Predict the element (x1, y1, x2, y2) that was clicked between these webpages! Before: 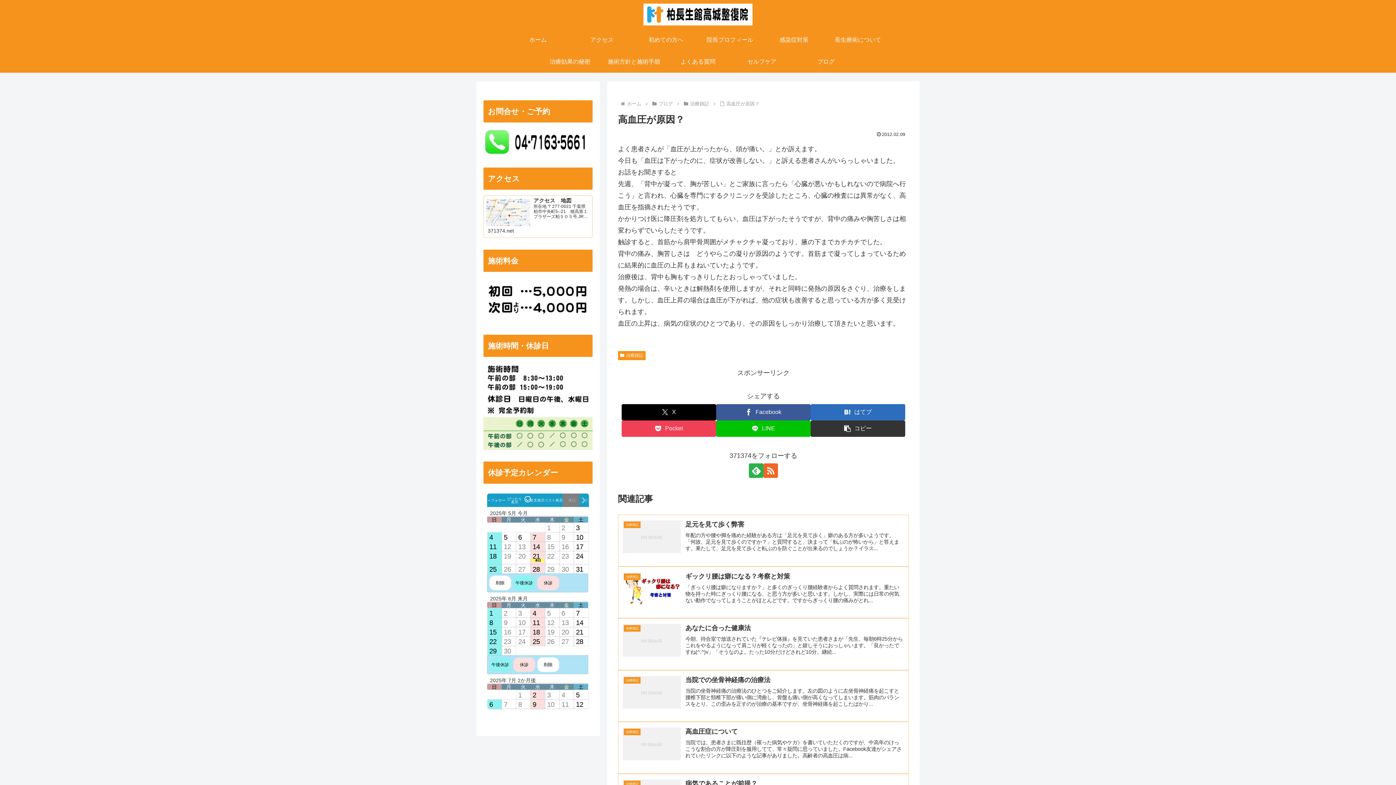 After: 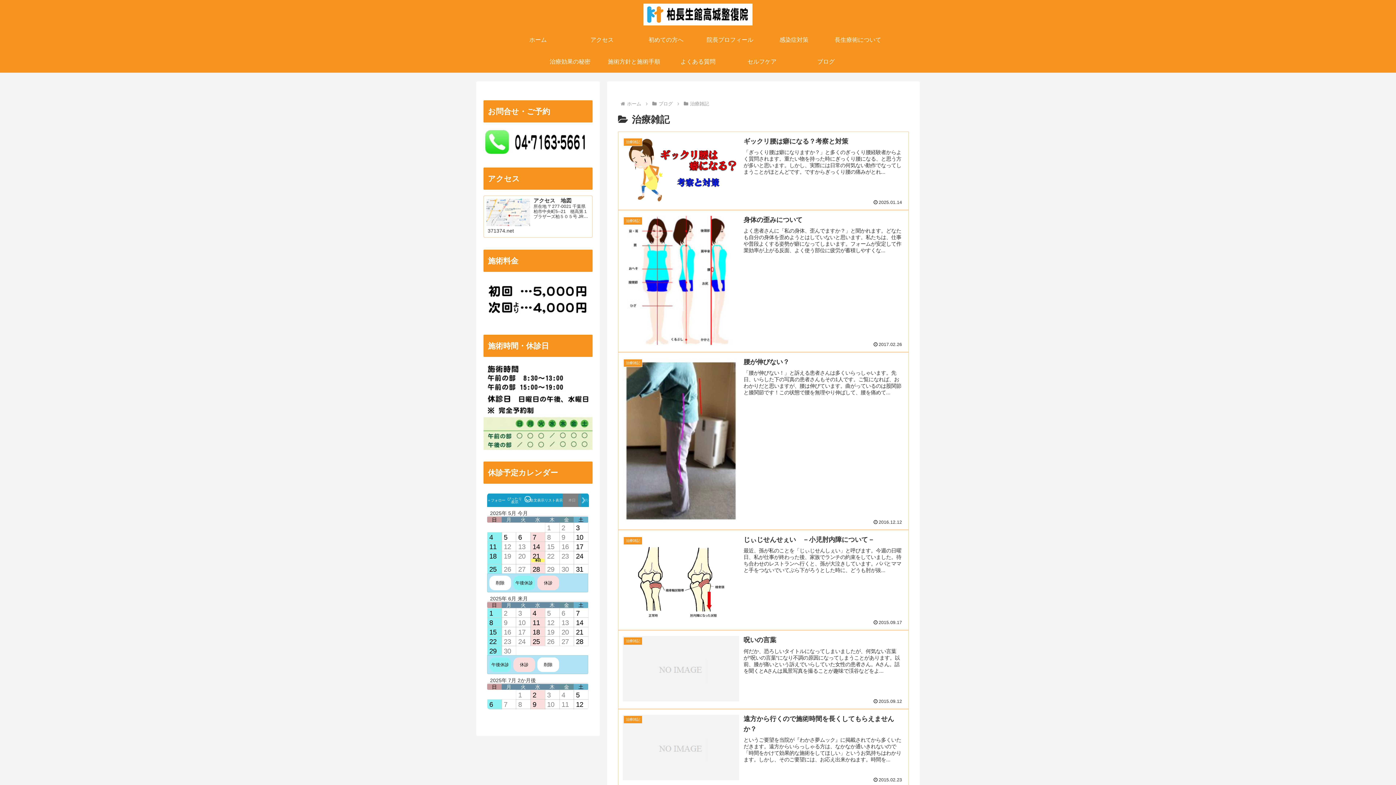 Action: label: 治療雑記 bbox: (618, 351, 645, 360)